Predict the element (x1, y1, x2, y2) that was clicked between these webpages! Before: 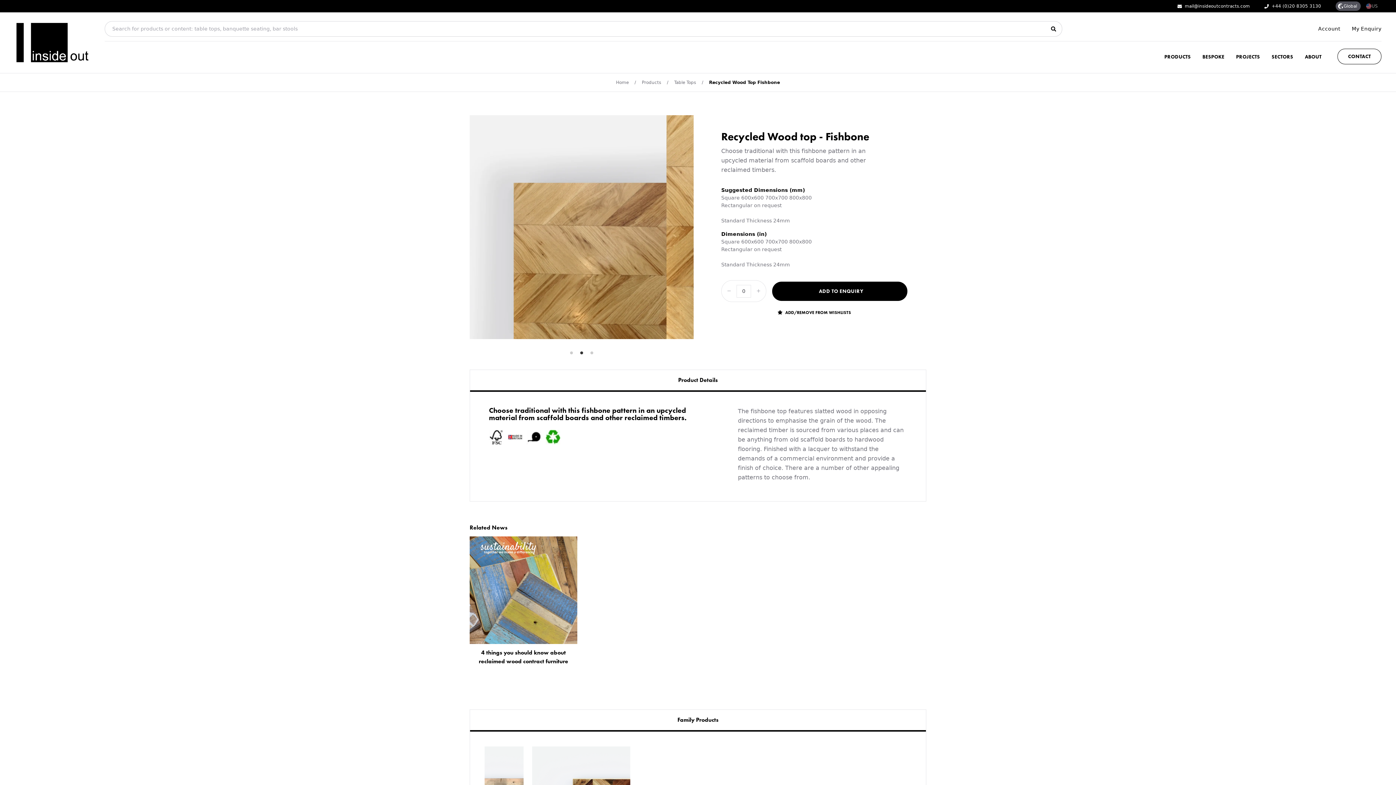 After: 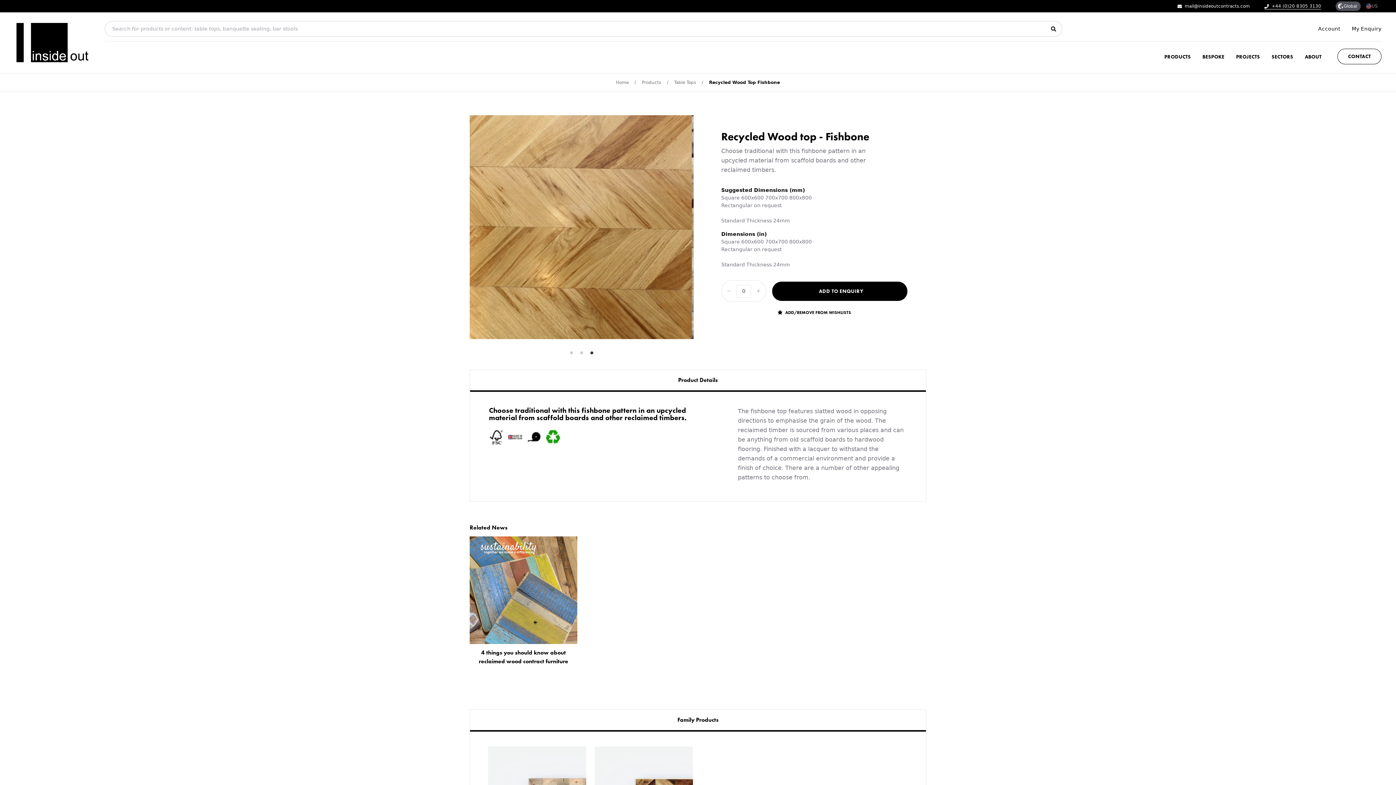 Action: label: +44 (0)20 8305 3130 bbox: (1264, 2, 1321, 9)